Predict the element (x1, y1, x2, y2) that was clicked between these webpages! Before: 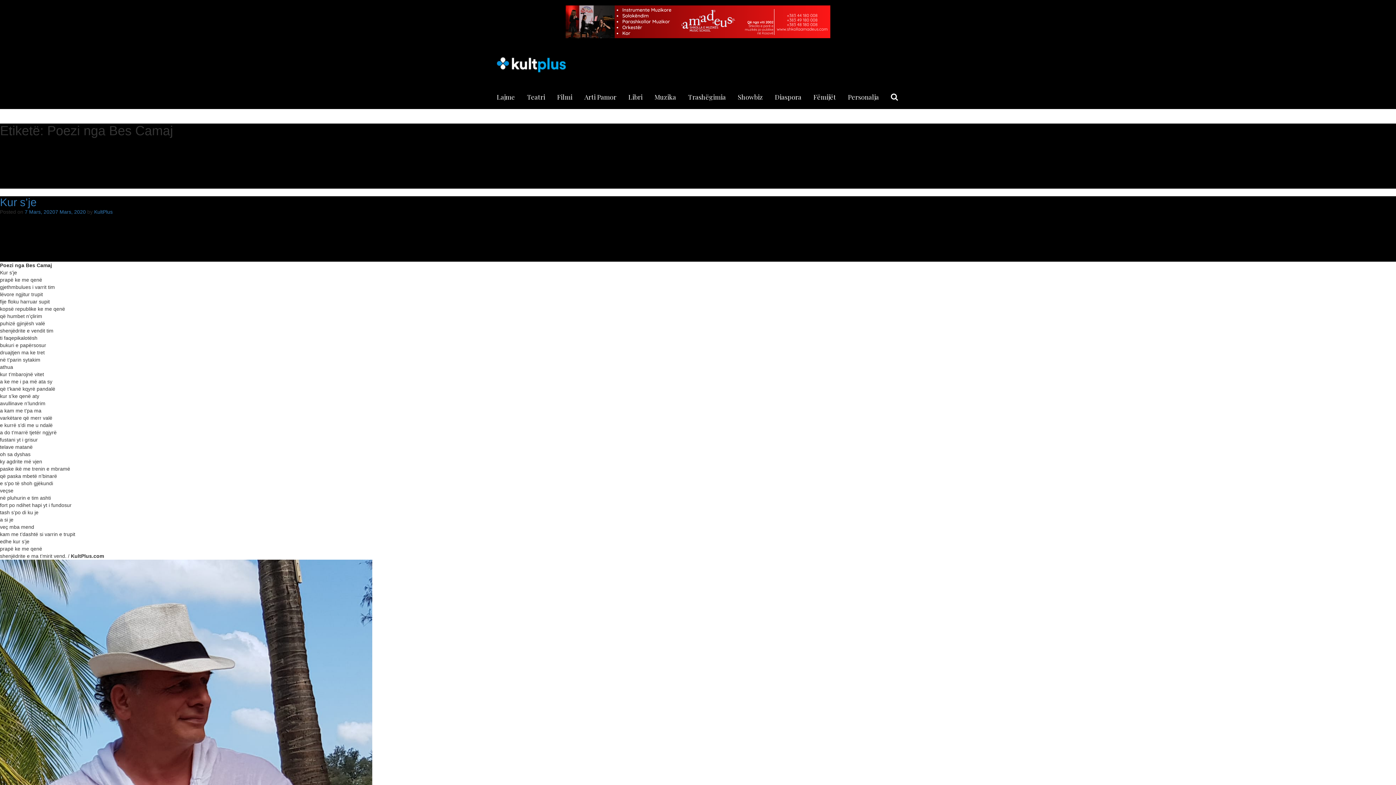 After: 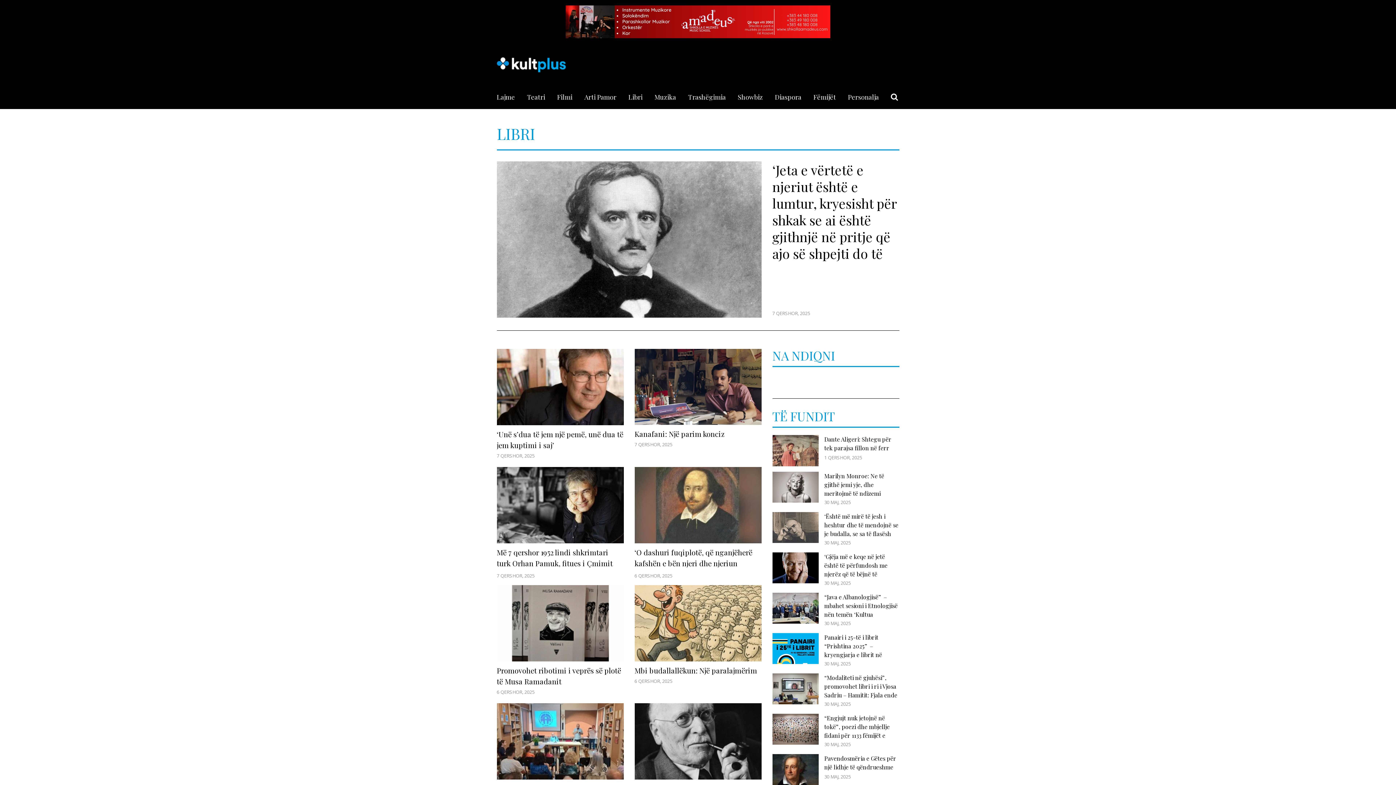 Action: bbox: (628, 92, 642, 109) label: Libri